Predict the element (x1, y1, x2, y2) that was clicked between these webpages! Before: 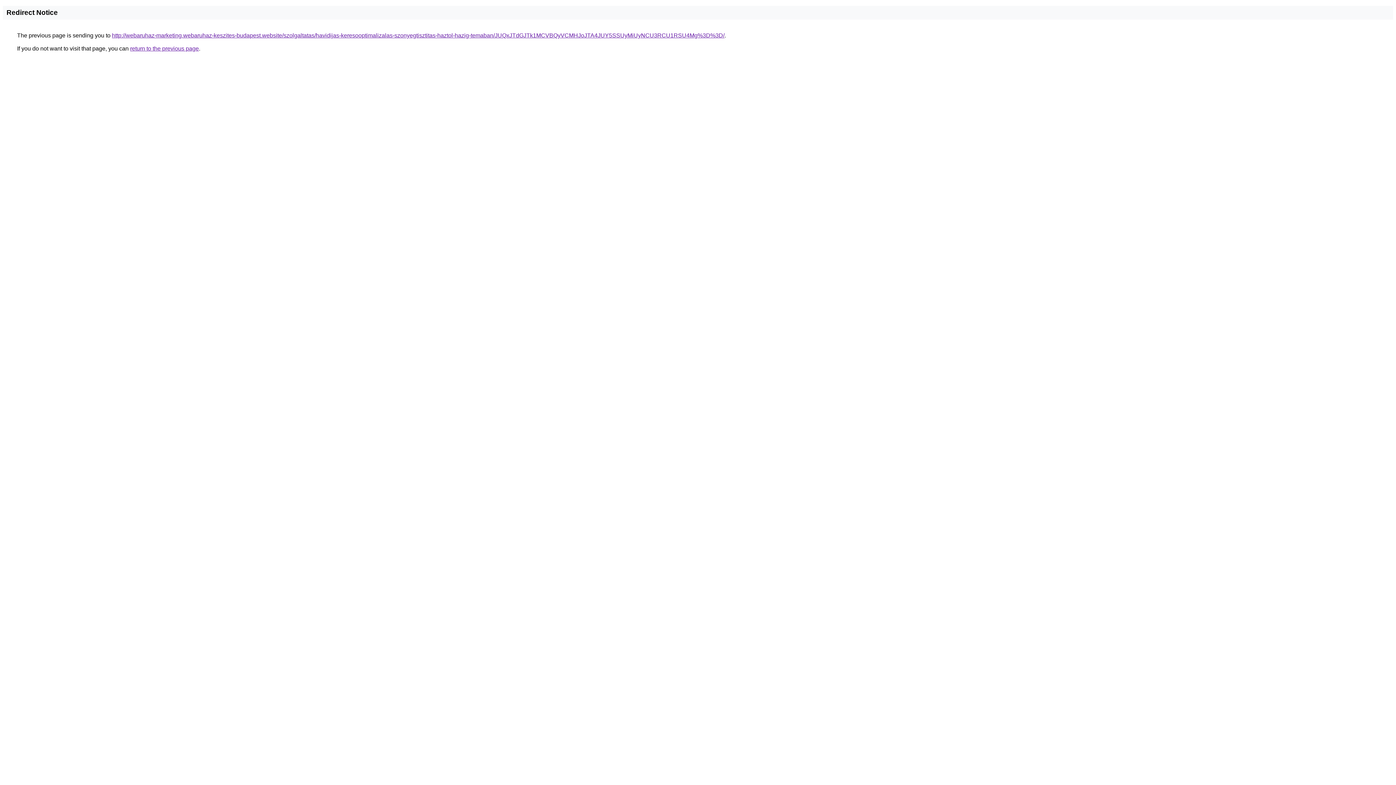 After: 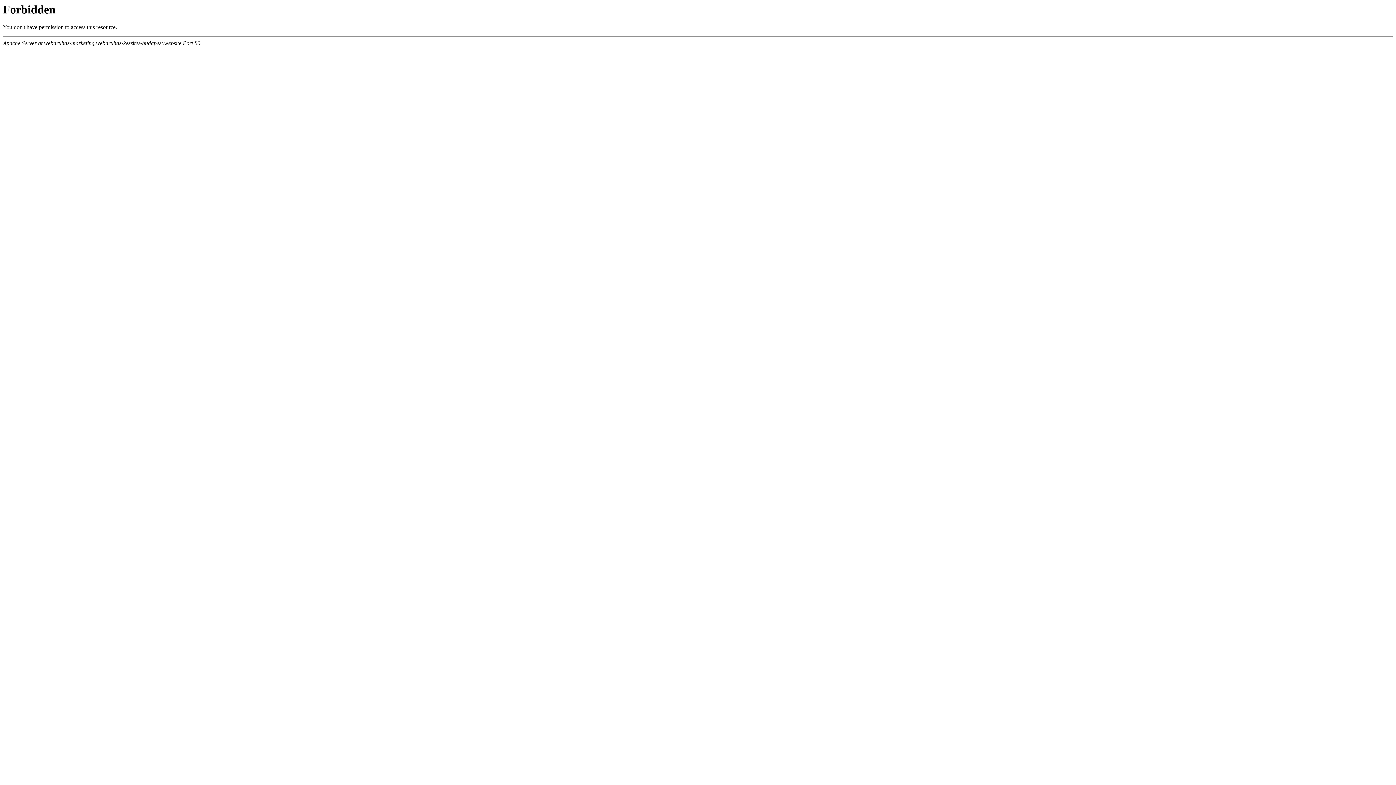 Action: bbox: (112, 32, 724, 38) label: http://webaruhaz-marketing.webaruhaz-keszites-budapest.website/szolgaltatas/havidijas-keresooptimalizalas-szonyegtisztitas-haztol-hazig-temaban/JUQxJTdGJTk1MCVBQyVCMHJoJTA4JUY5SSUyMiUyNCU3RCU1RSU4Mg%3D%3D/